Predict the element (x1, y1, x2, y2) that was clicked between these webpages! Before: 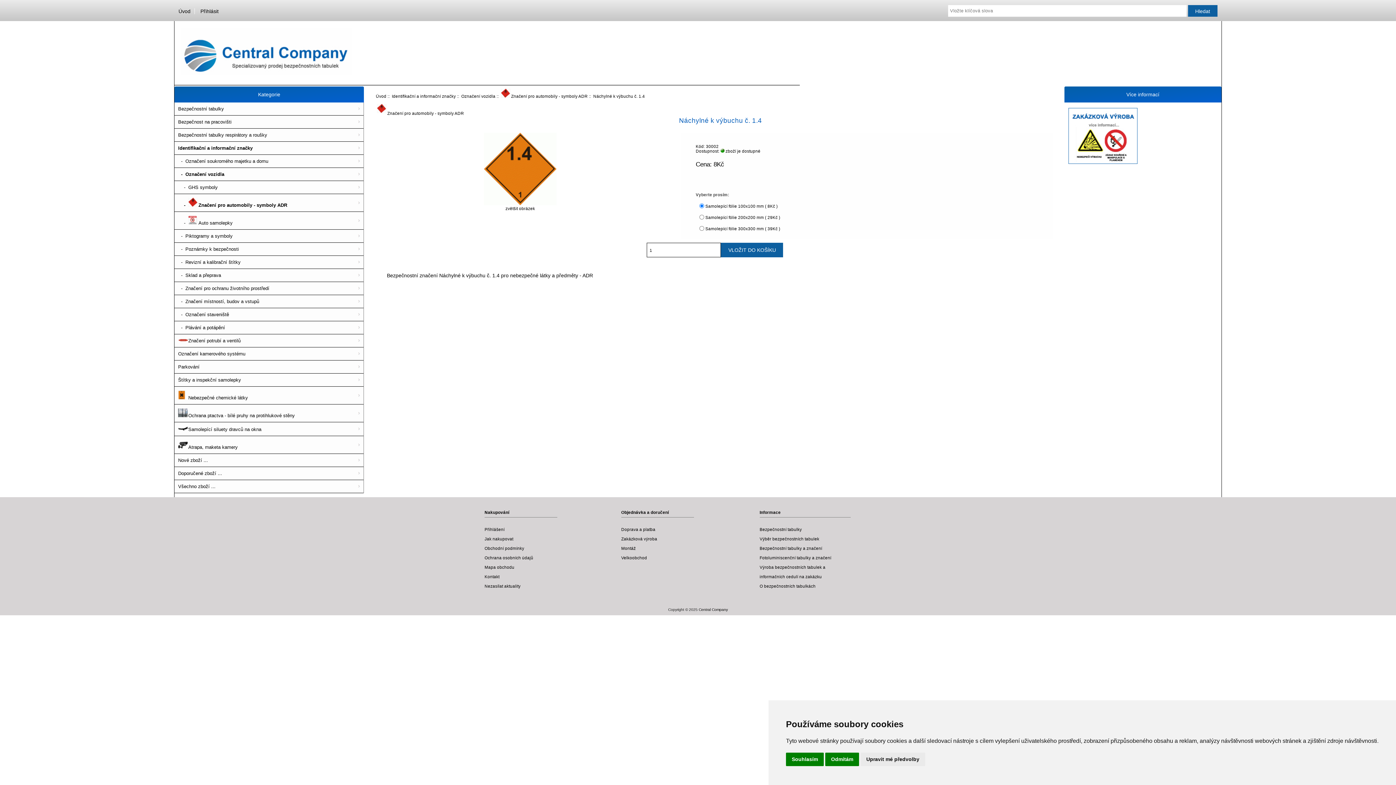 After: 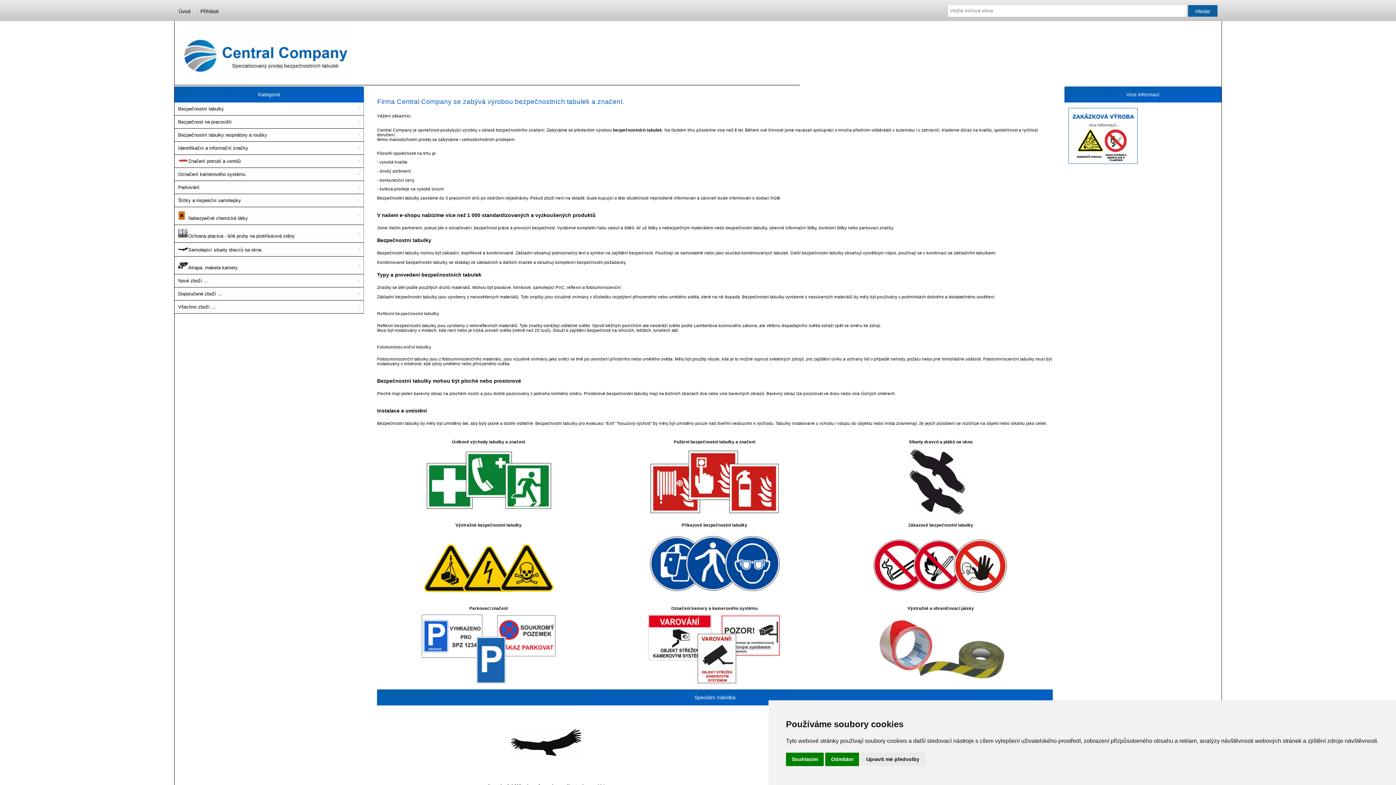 Action: bbox: (375, 93, 386, 98) label: Úvod